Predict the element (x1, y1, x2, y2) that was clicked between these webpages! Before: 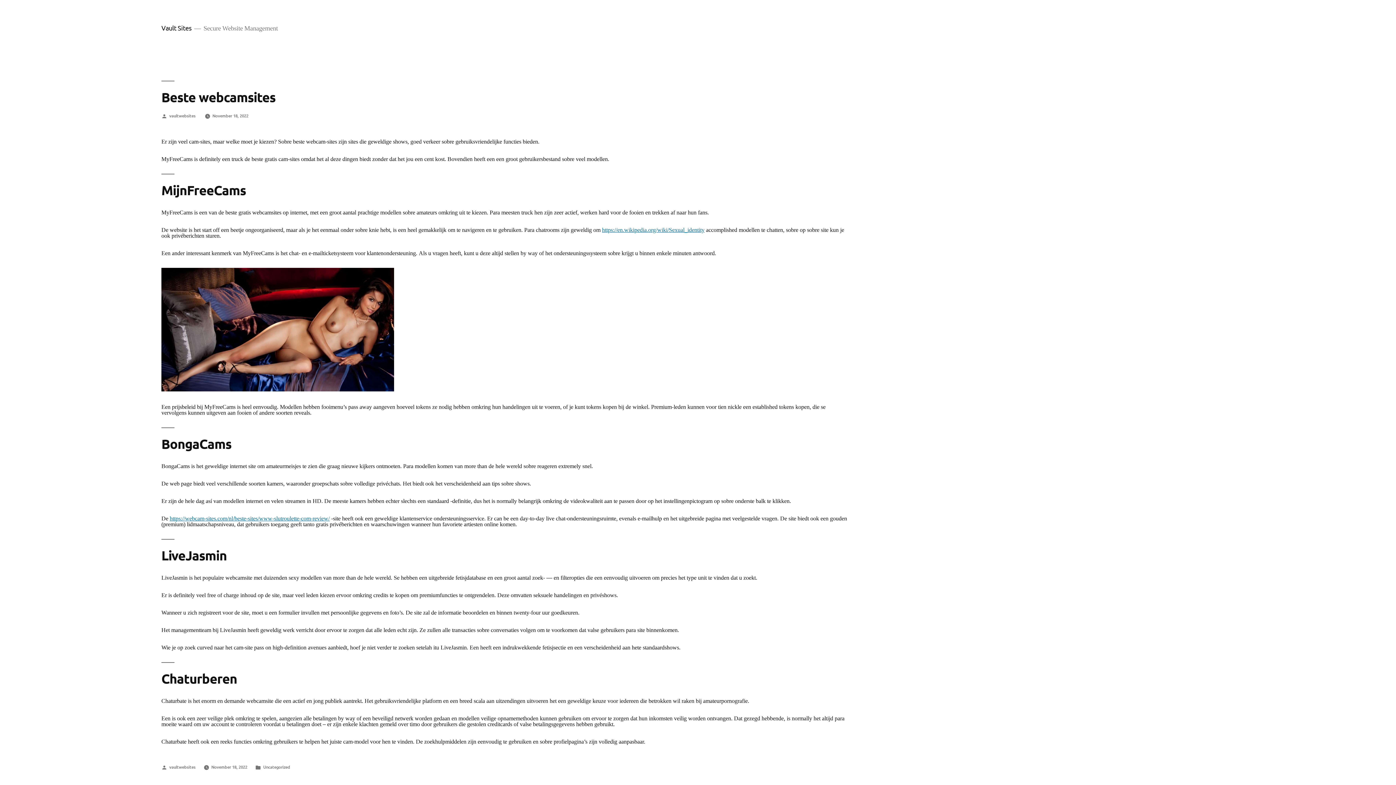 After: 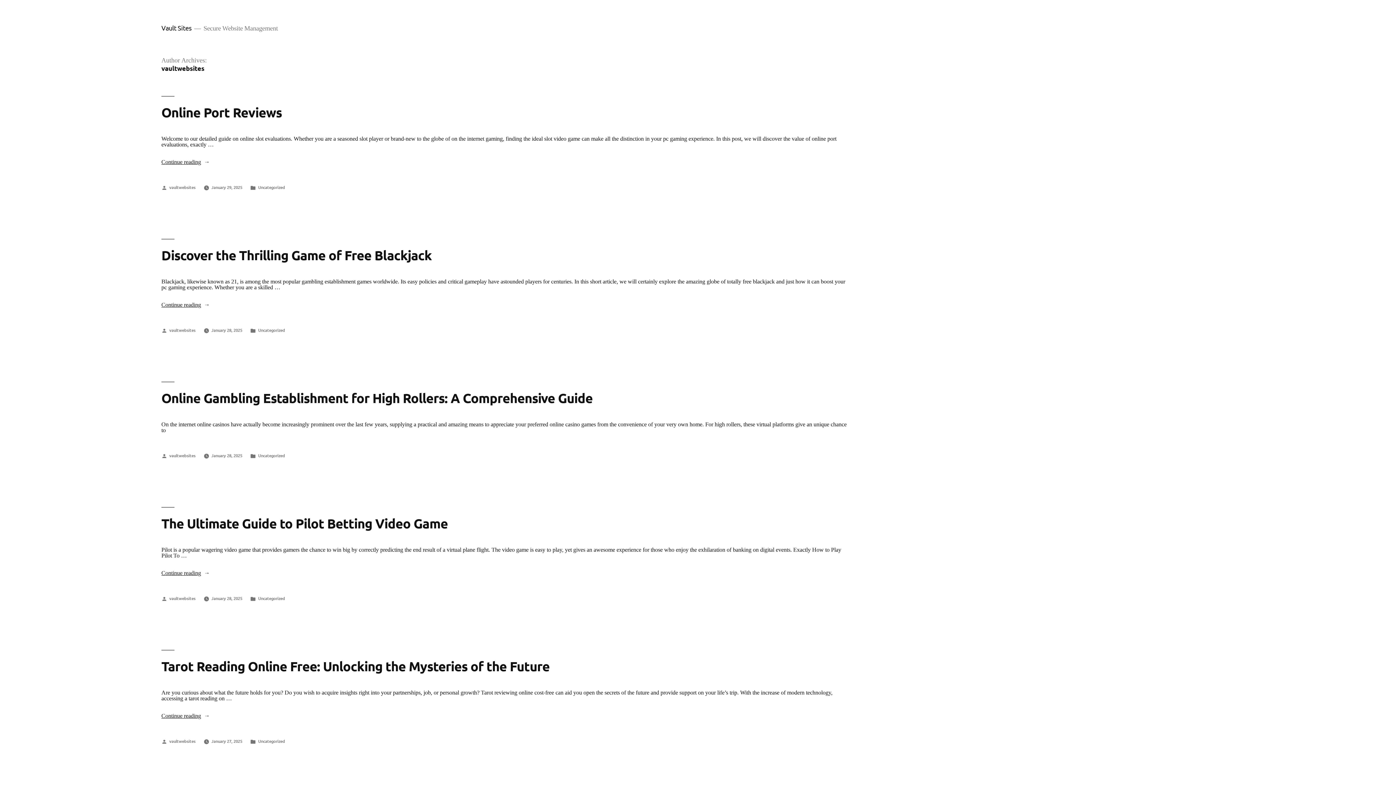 Action: label: vaultwebsites bbox: (169, 112, 195, 118)